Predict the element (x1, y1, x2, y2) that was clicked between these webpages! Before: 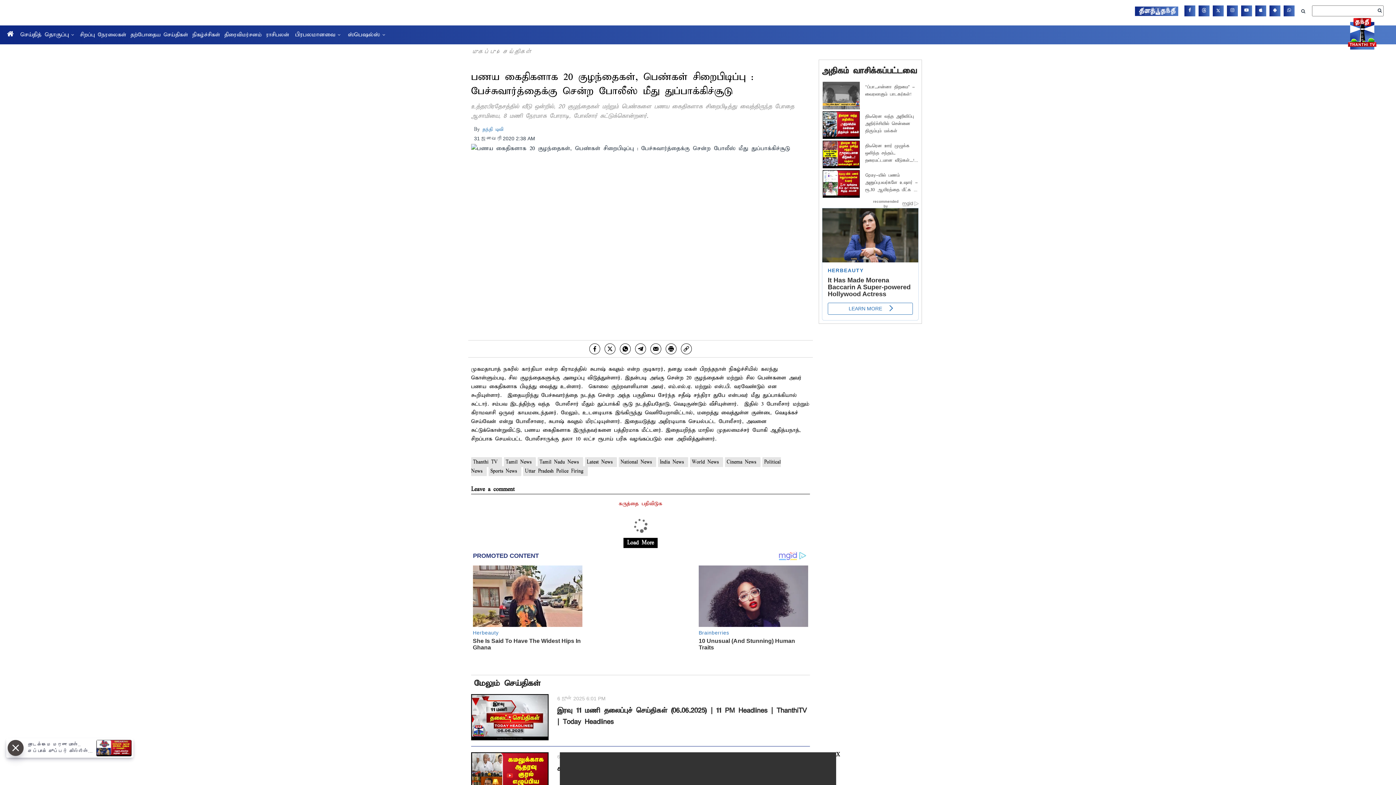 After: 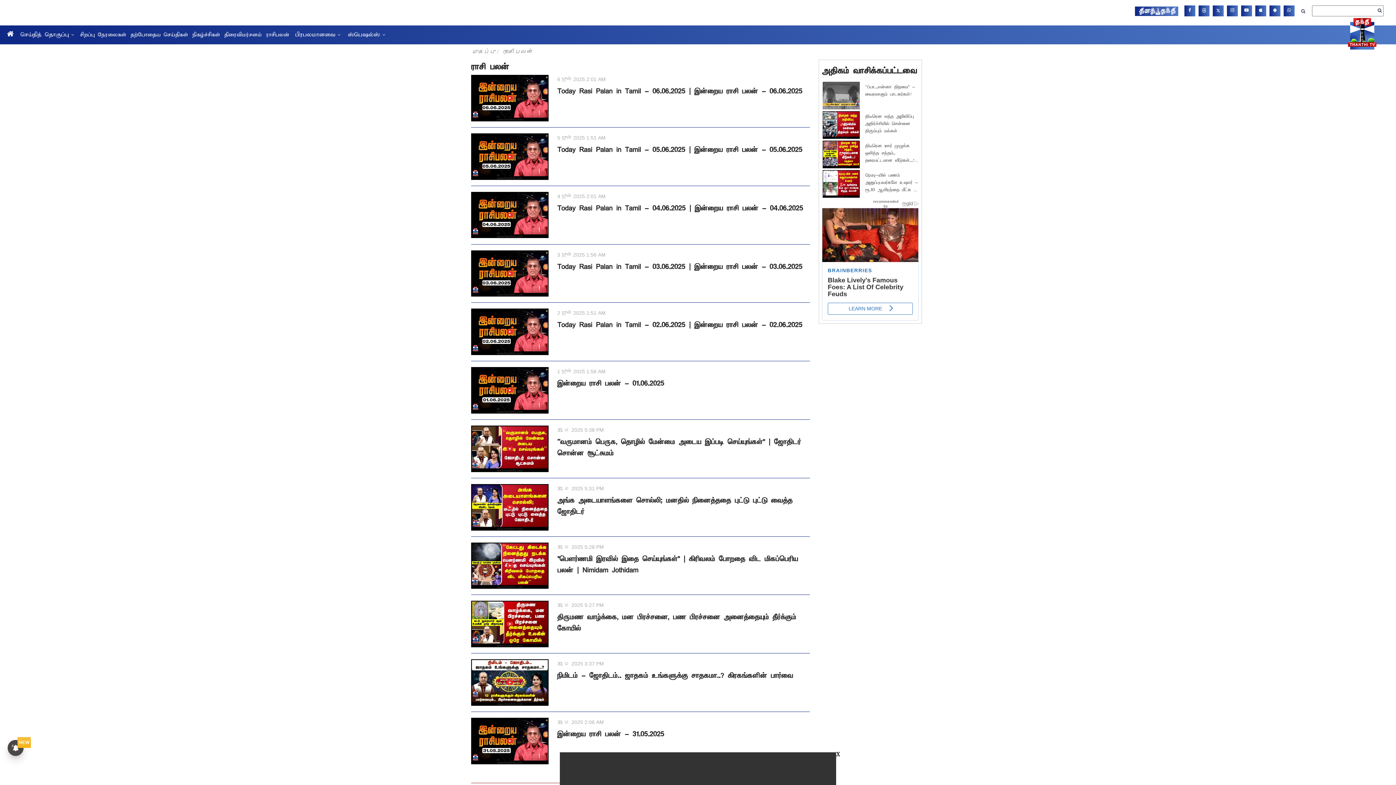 Action: bbox: (266, 28, 289, 41) label: ராசிபலன்